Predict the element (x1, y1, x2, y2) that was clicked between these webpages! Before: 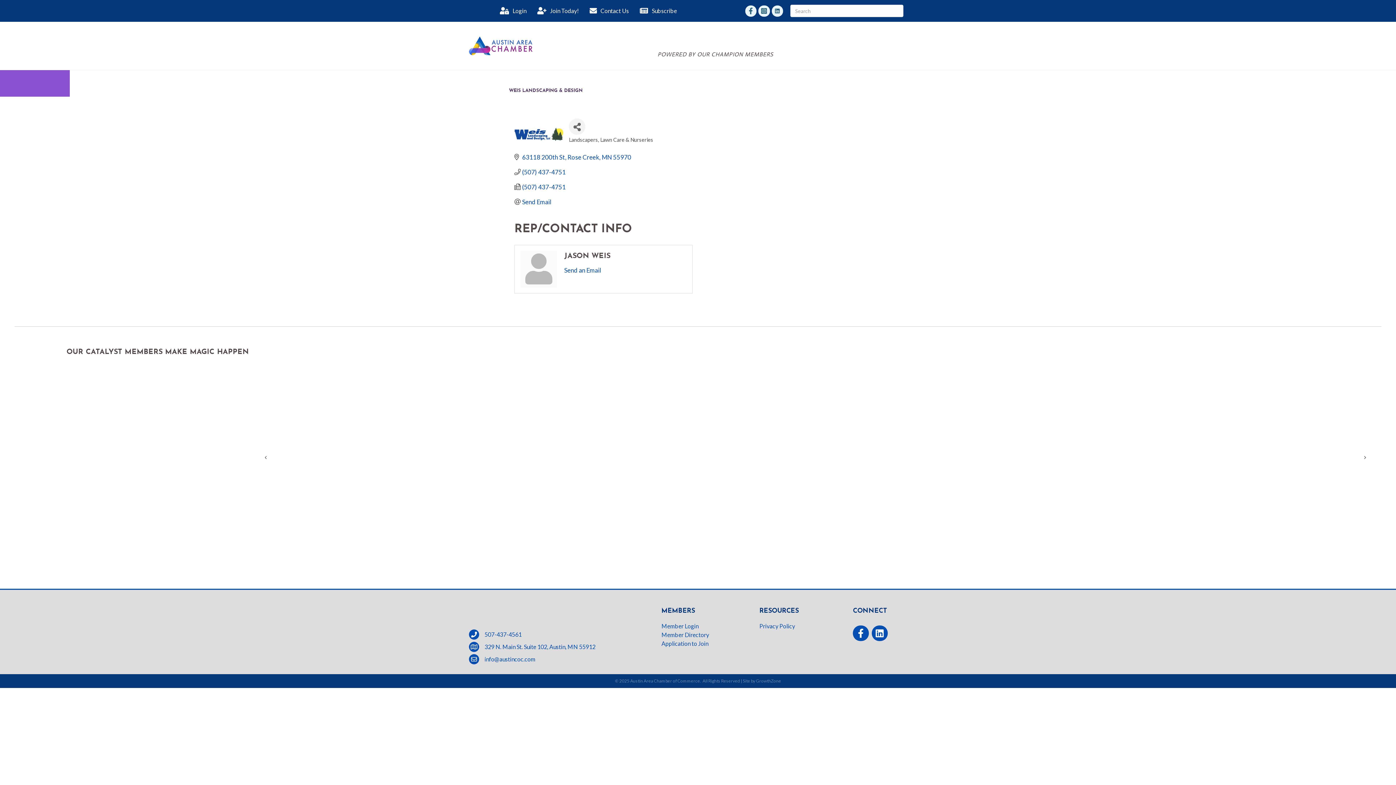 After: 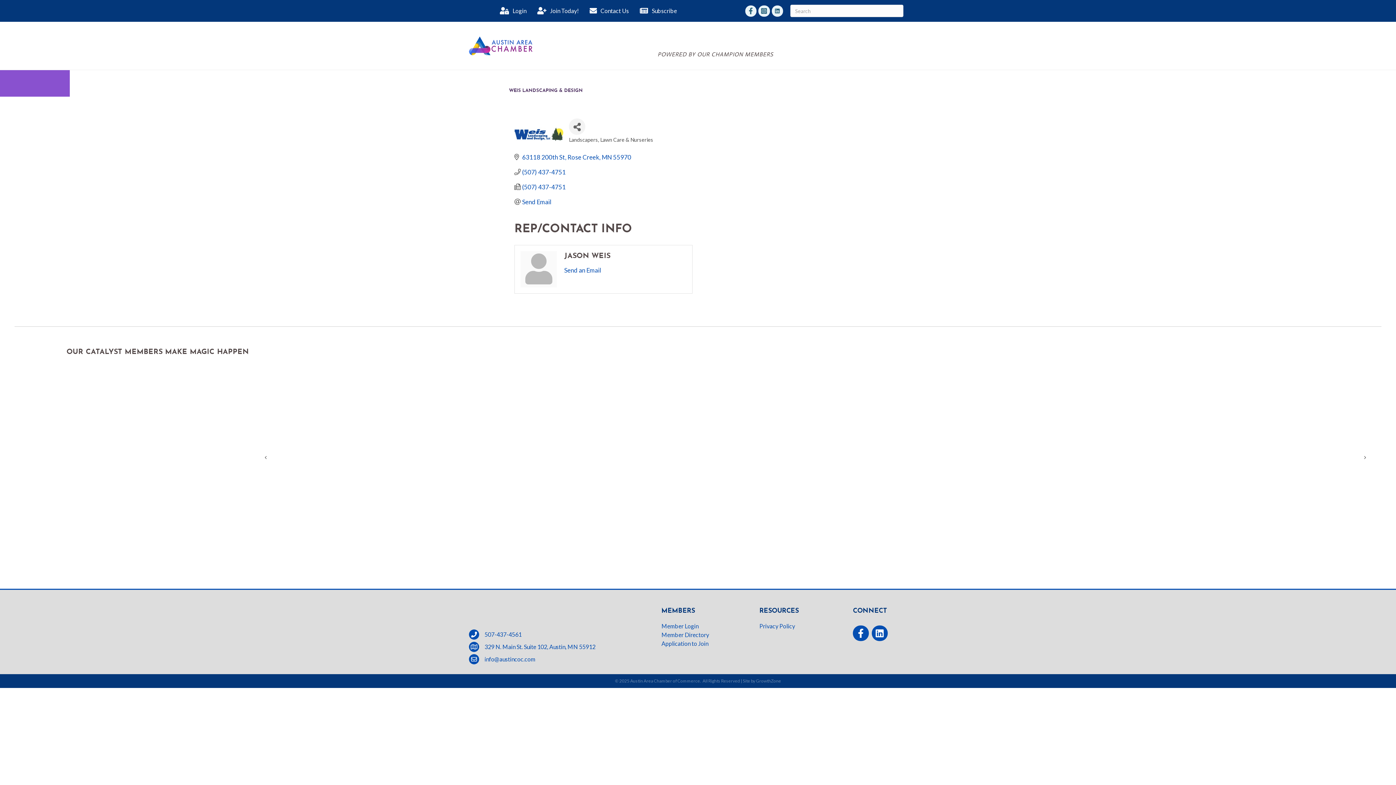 Action: bbox: (439, 341, 1230, 450)